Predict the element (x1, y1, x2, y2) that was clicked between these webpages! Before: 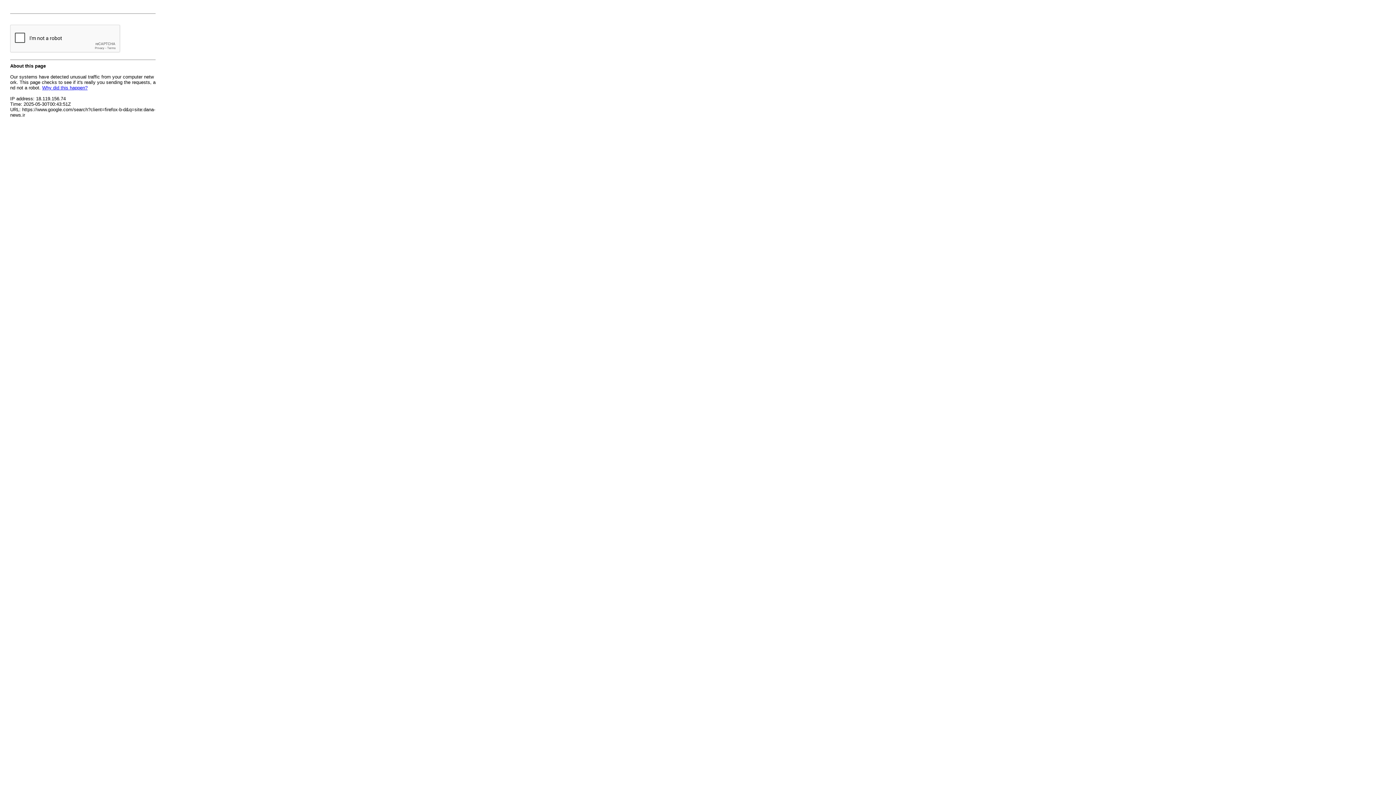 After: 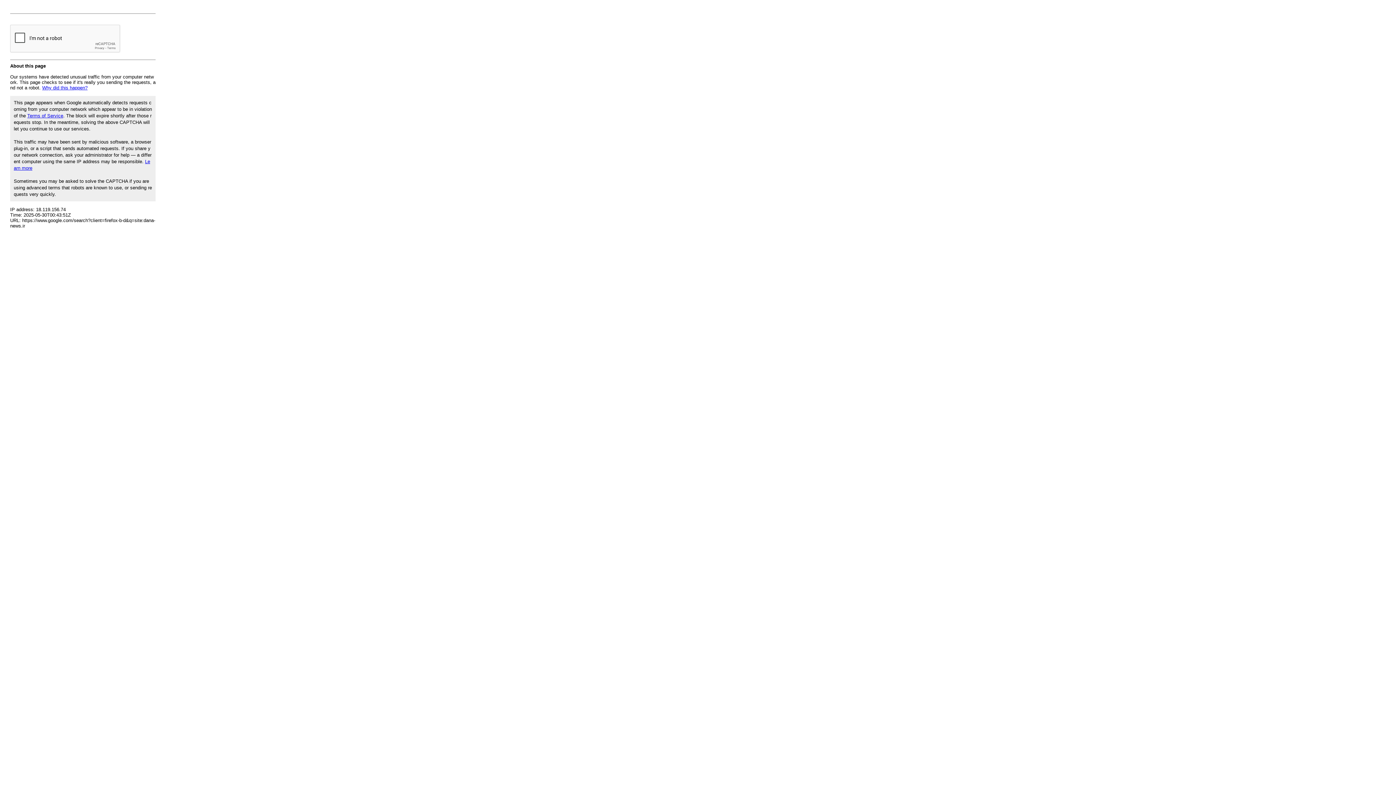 Action: bbox: (42, 85, 87, 90) label: Why did this happen?